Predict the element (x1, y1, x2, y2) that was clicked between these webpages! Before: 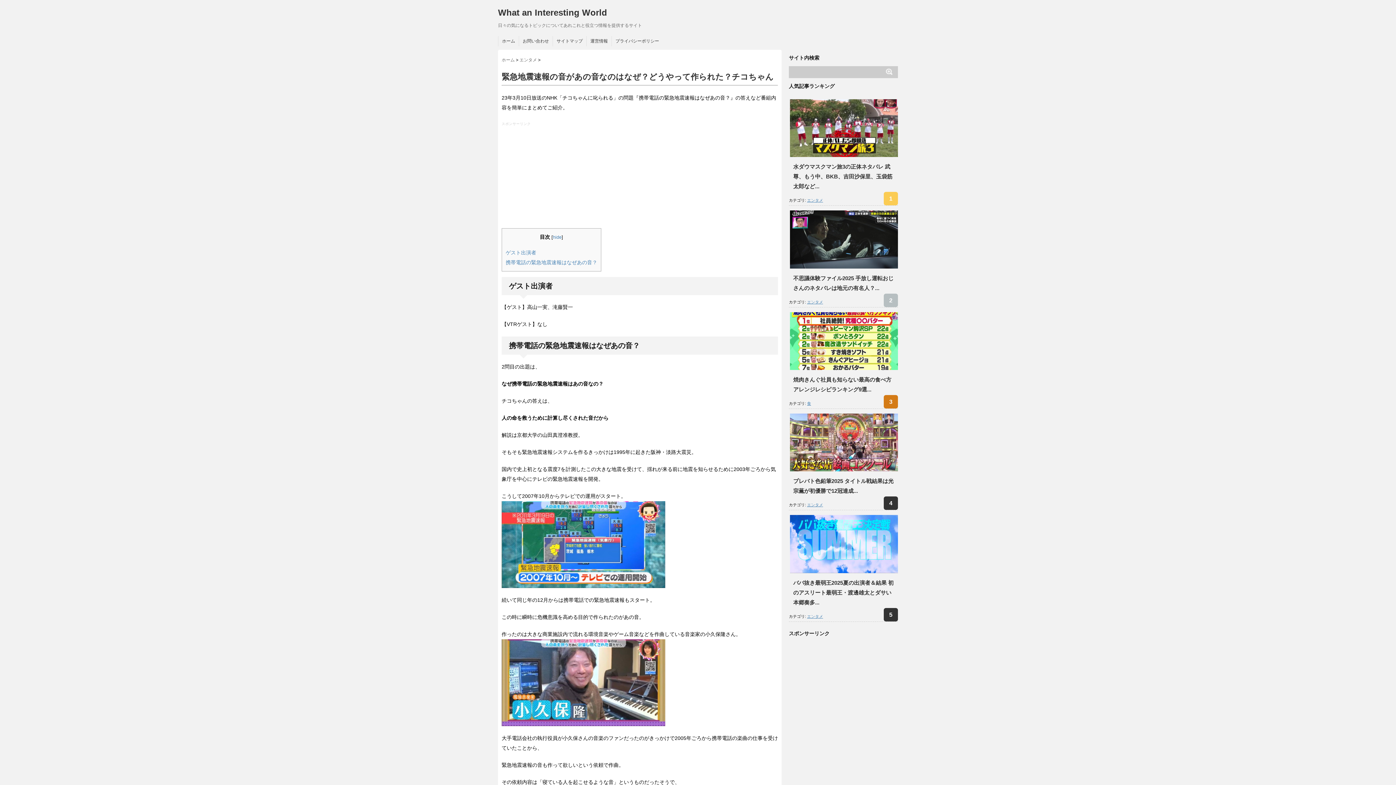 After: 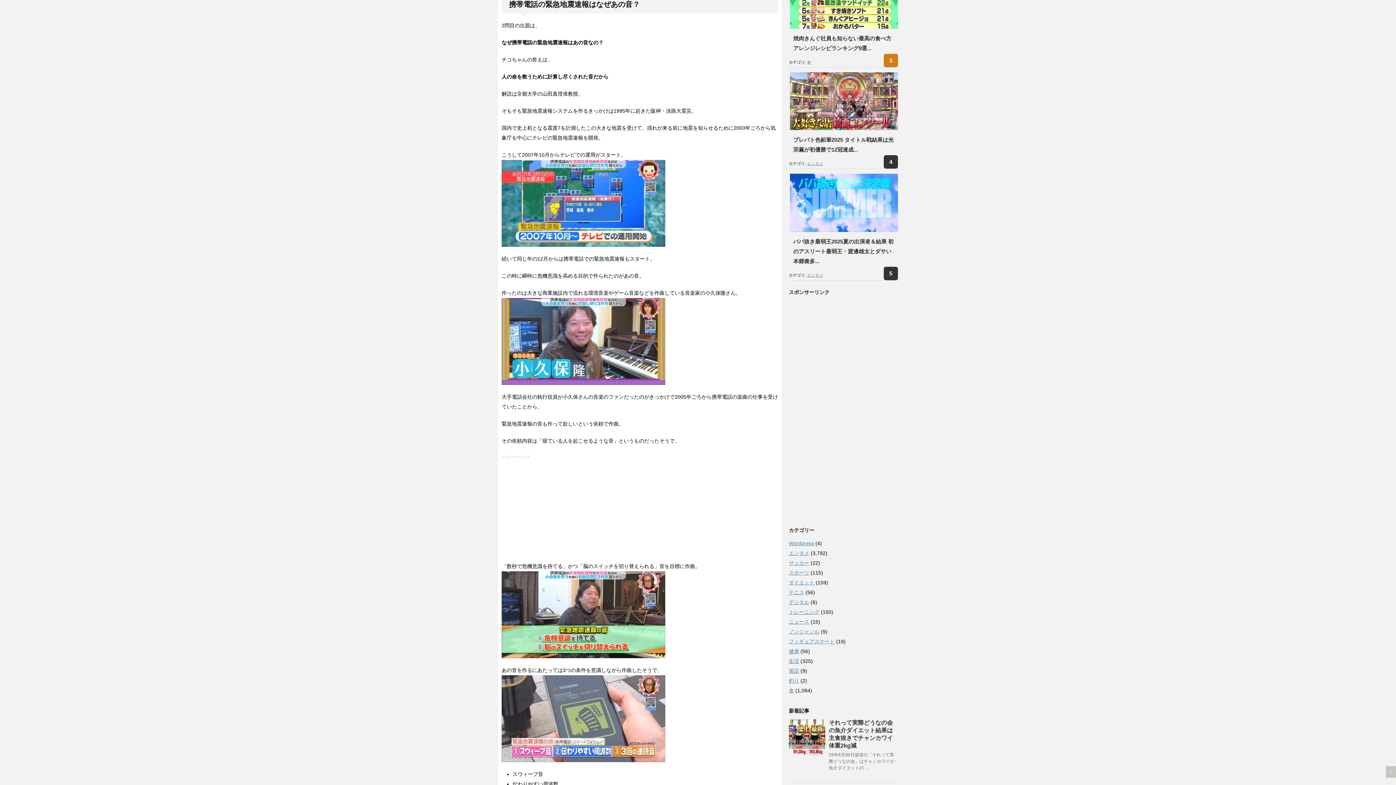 Action: bbox: (505, 259, 597, 265) label: 携帯電話の緊急地震速報はなぜあの音？